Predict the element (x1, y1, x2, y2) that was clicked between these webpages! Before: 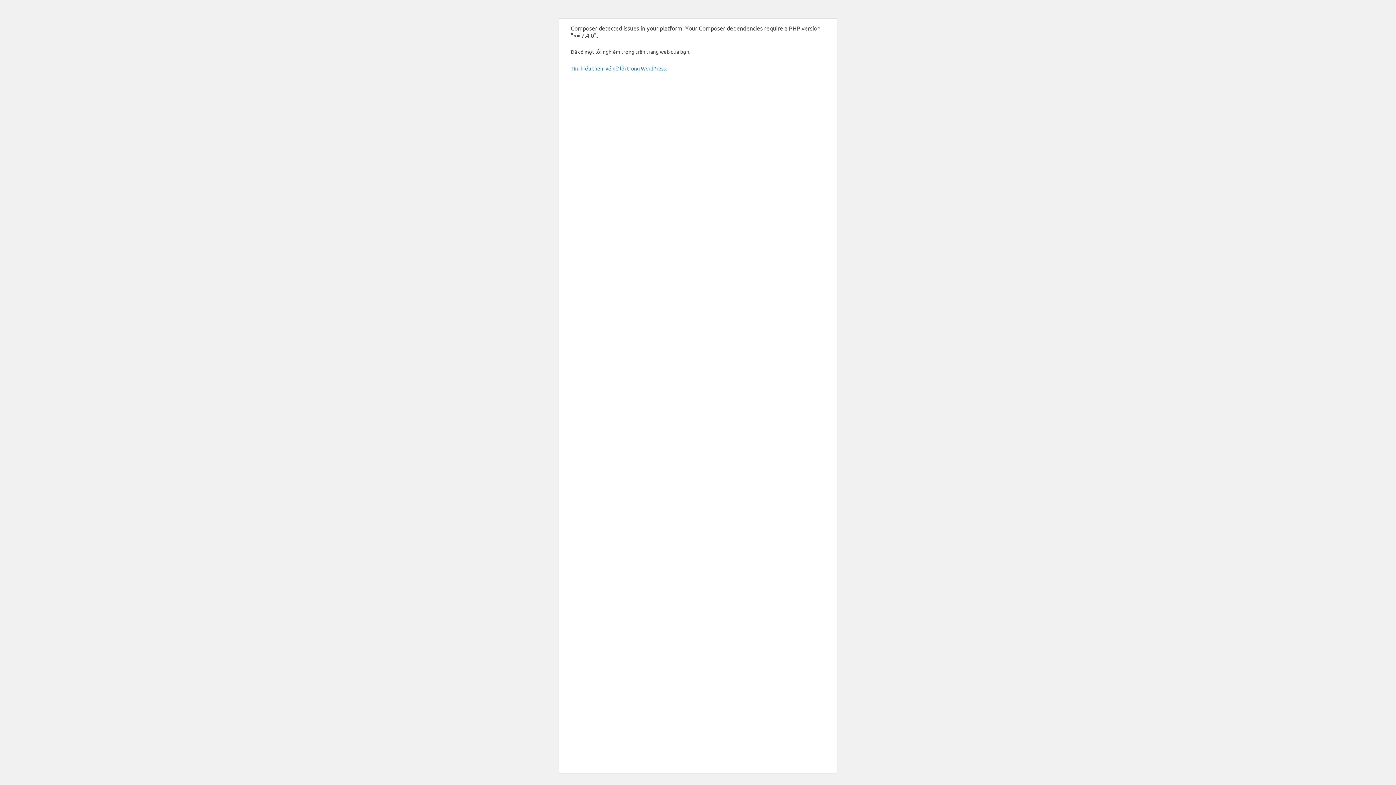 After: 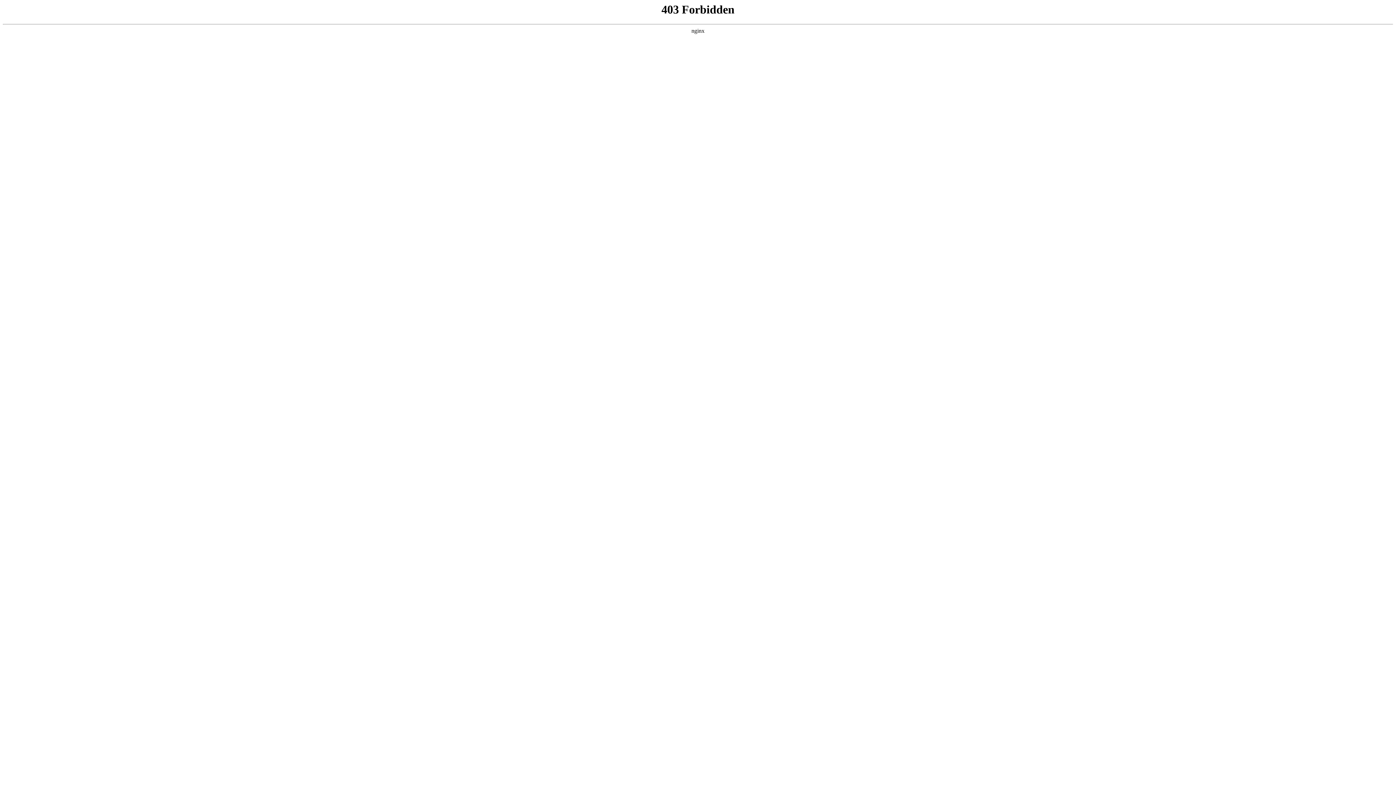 Action: bbox: (570, 65, 666, 71) label: Tìm hiểu thêm về gỡ lỗi trong WordPress.